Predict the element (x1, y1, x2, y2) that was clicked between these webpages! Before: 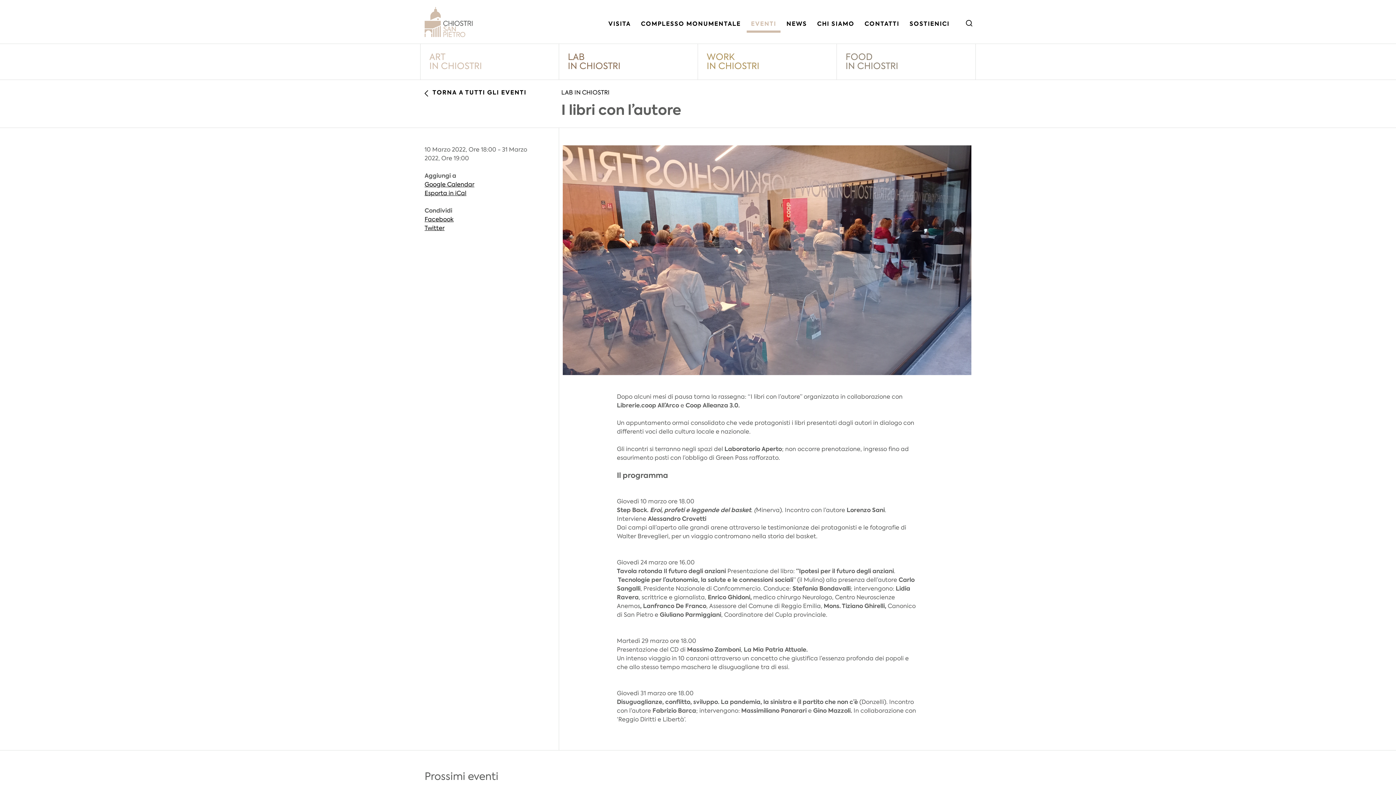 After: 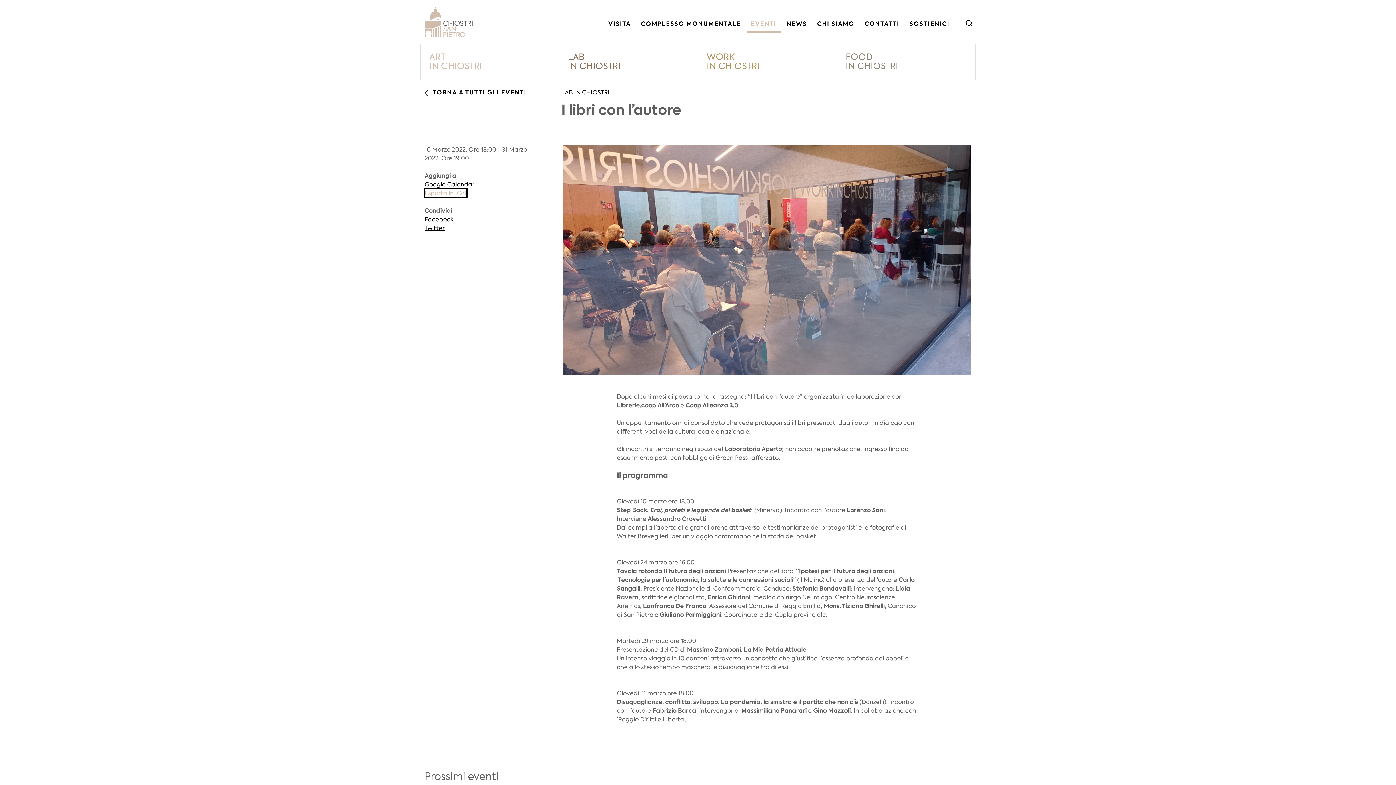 Action: label: Esporta in iCal bbox: (424, 189, 466, 197)